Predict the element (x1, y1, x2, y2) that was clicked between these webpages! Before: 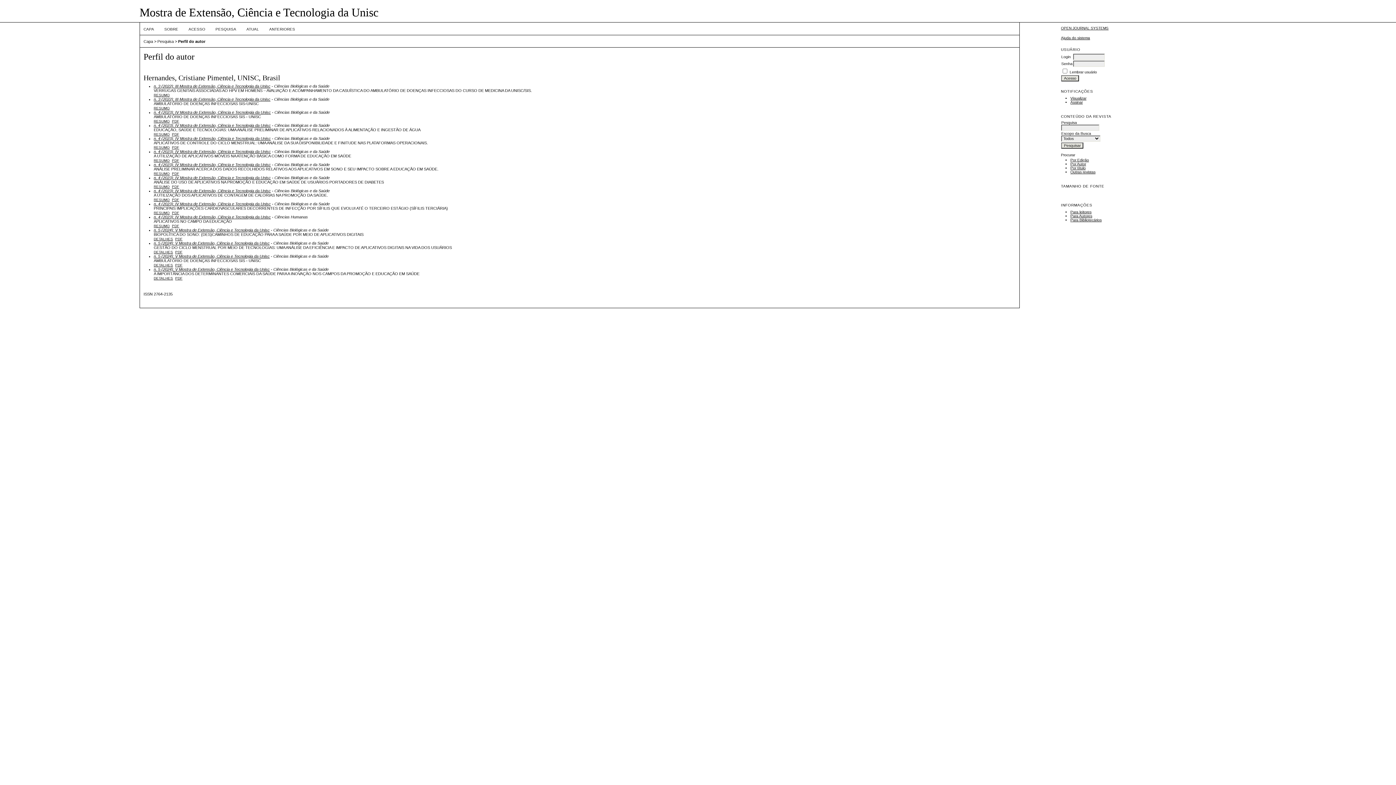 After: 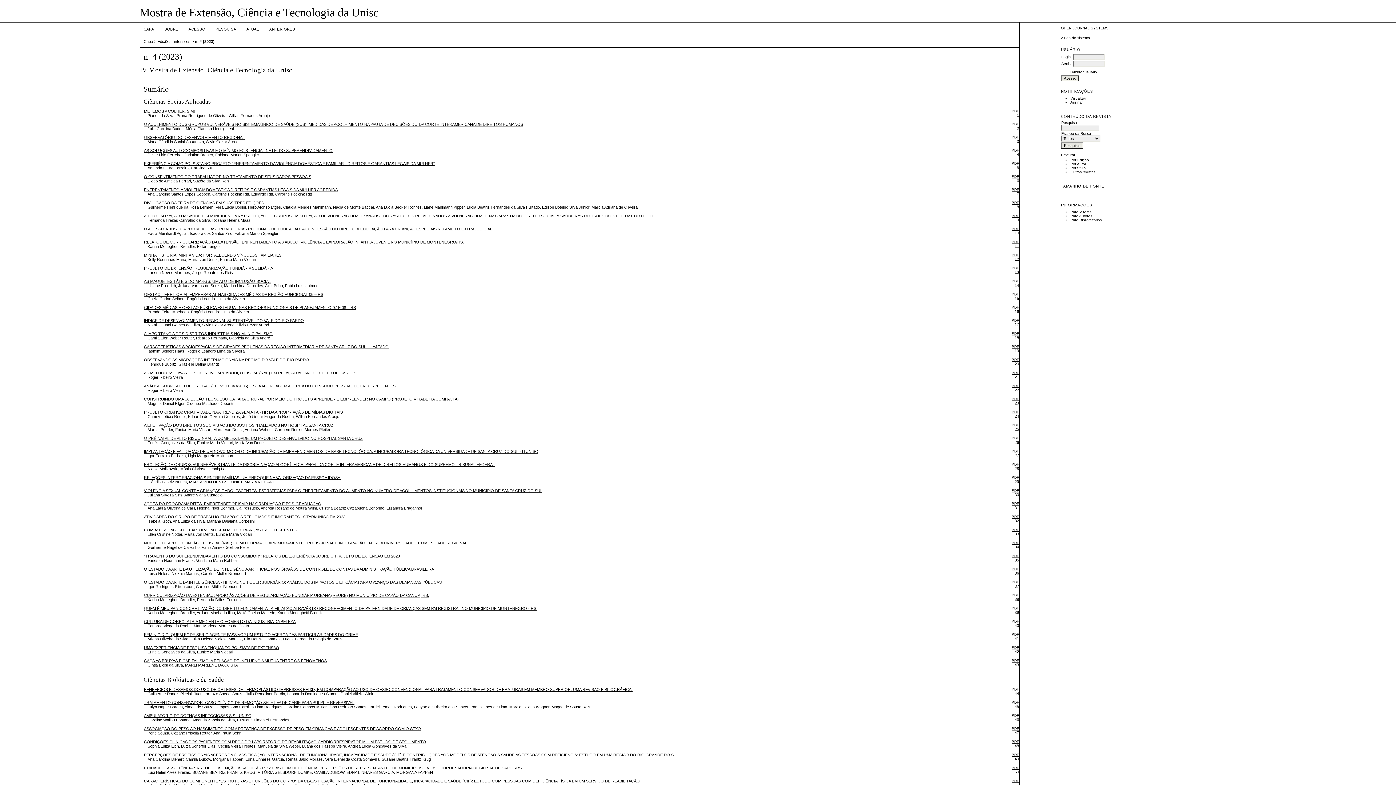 Action: label: n. 4 (2023): IV Mostra de Extensão, Ciência e Tecnologia da Unisc bbox: (153, 110, 270, 114)